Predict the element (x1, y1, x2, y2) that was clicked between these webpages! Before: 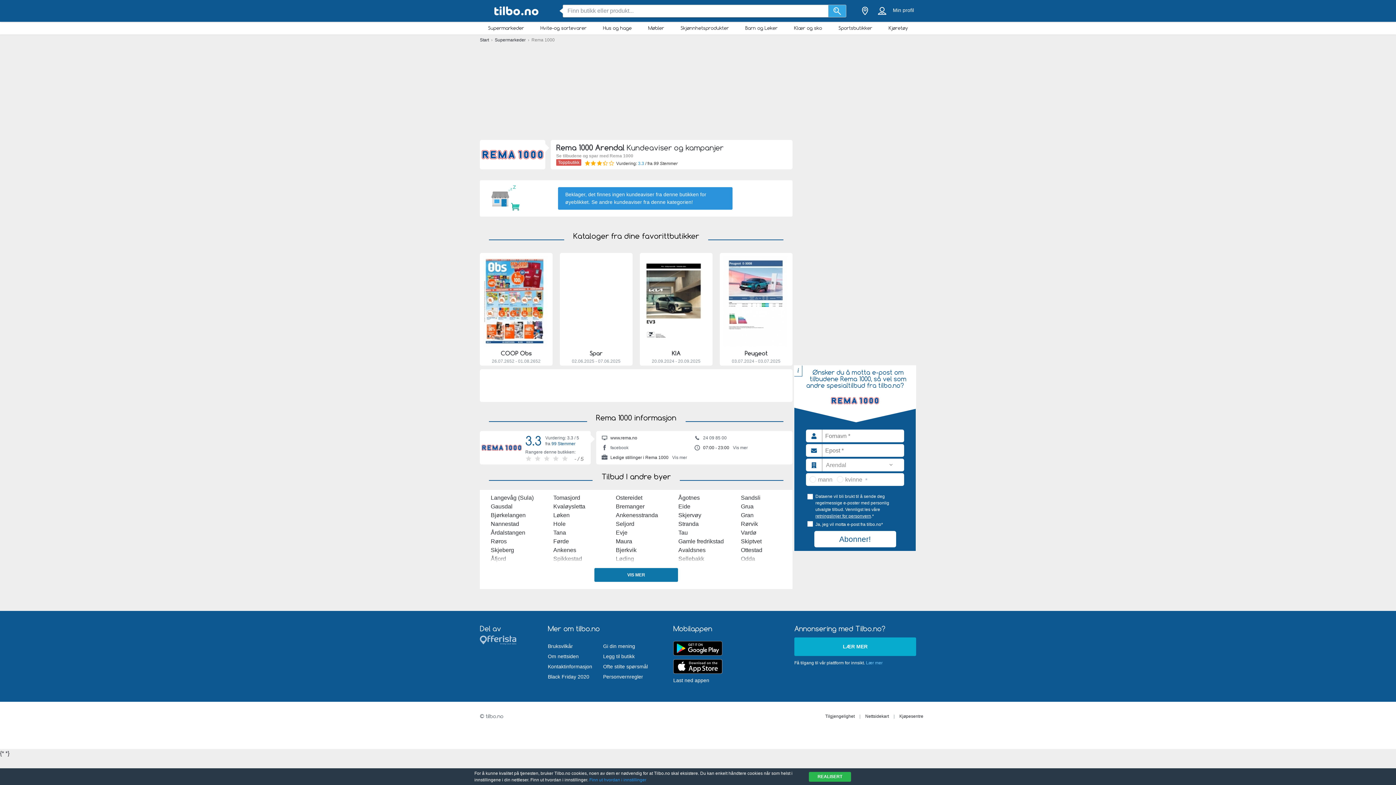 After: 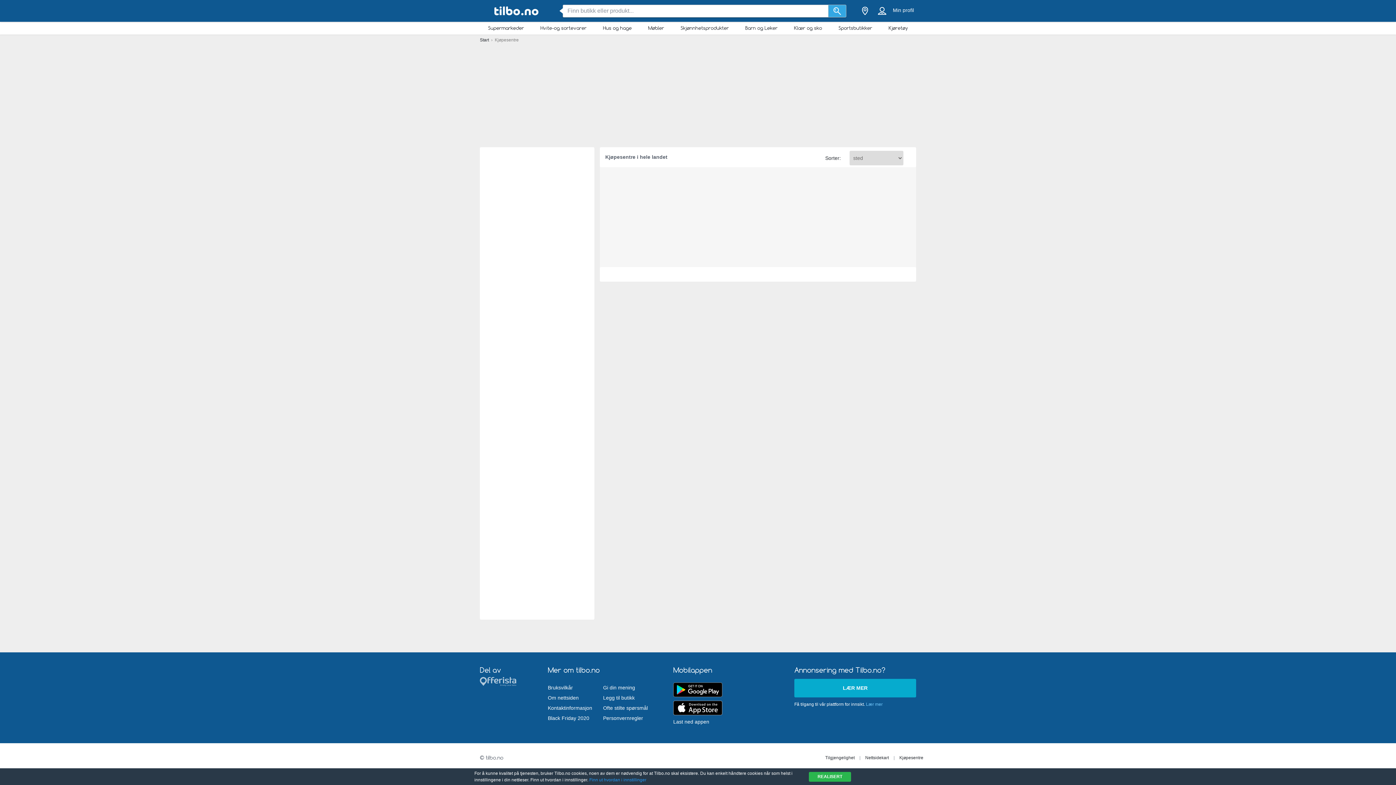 Action: bbox: (896, 714, 927, 719) label: Kjøpesentre